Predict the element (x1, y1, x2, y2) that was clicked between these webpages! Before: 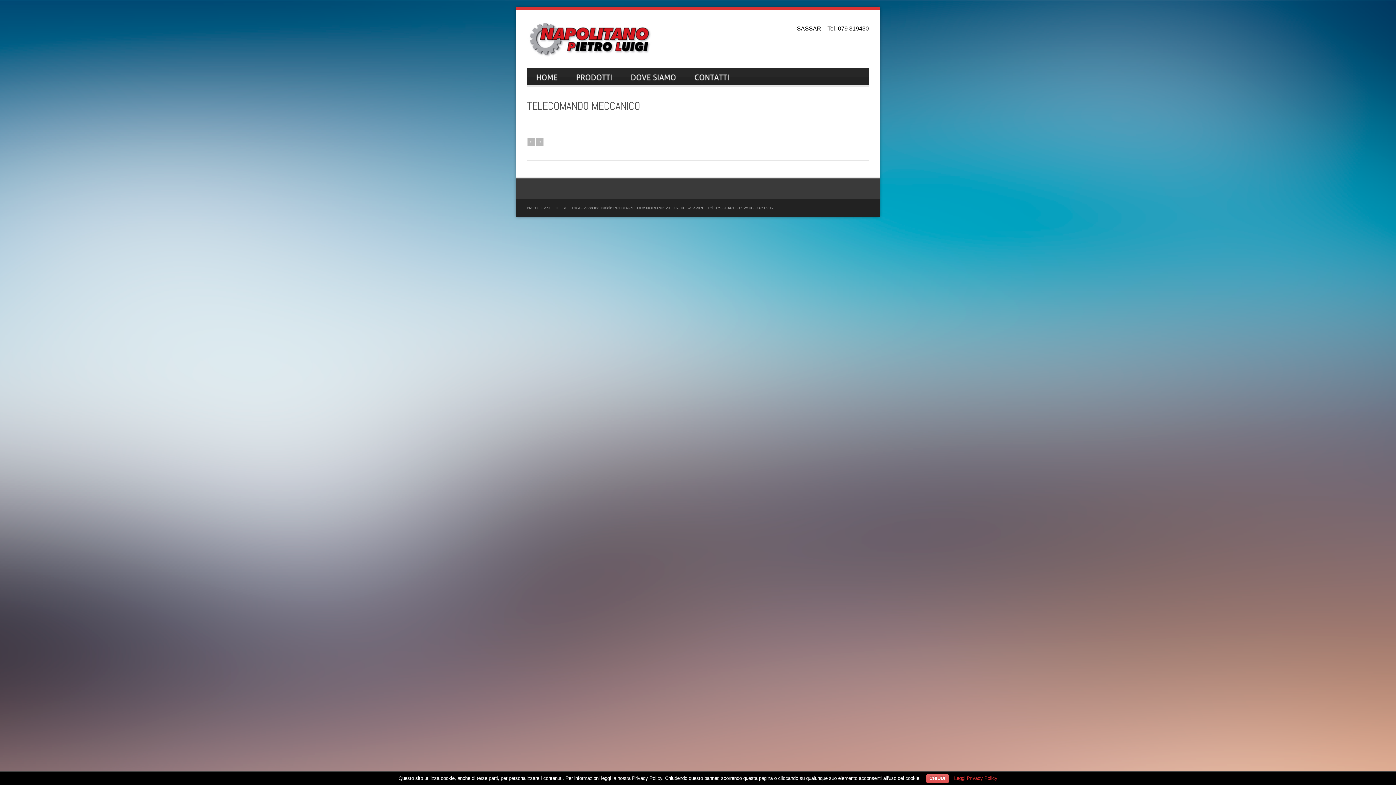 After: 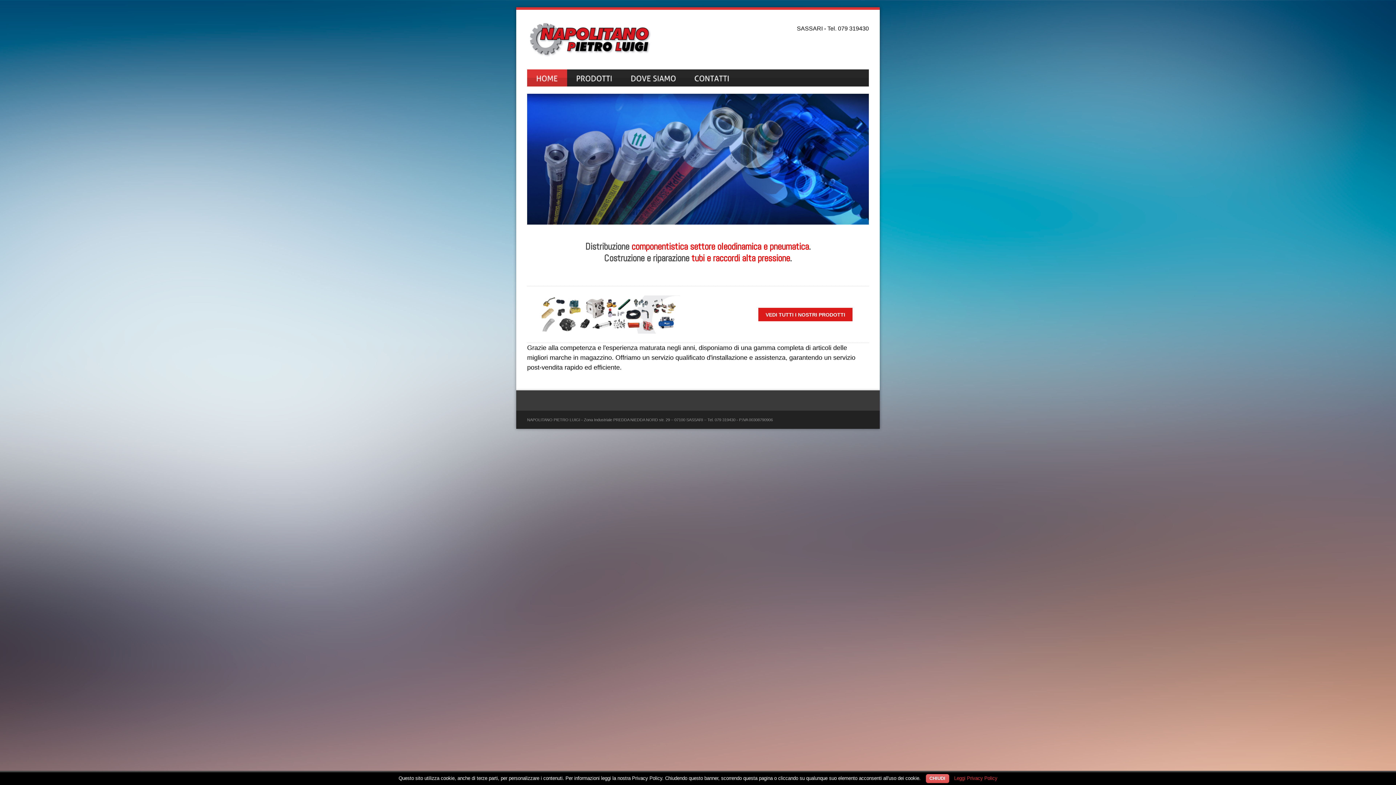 Action: label: HOME bbox: (527, 68, 567, 85)